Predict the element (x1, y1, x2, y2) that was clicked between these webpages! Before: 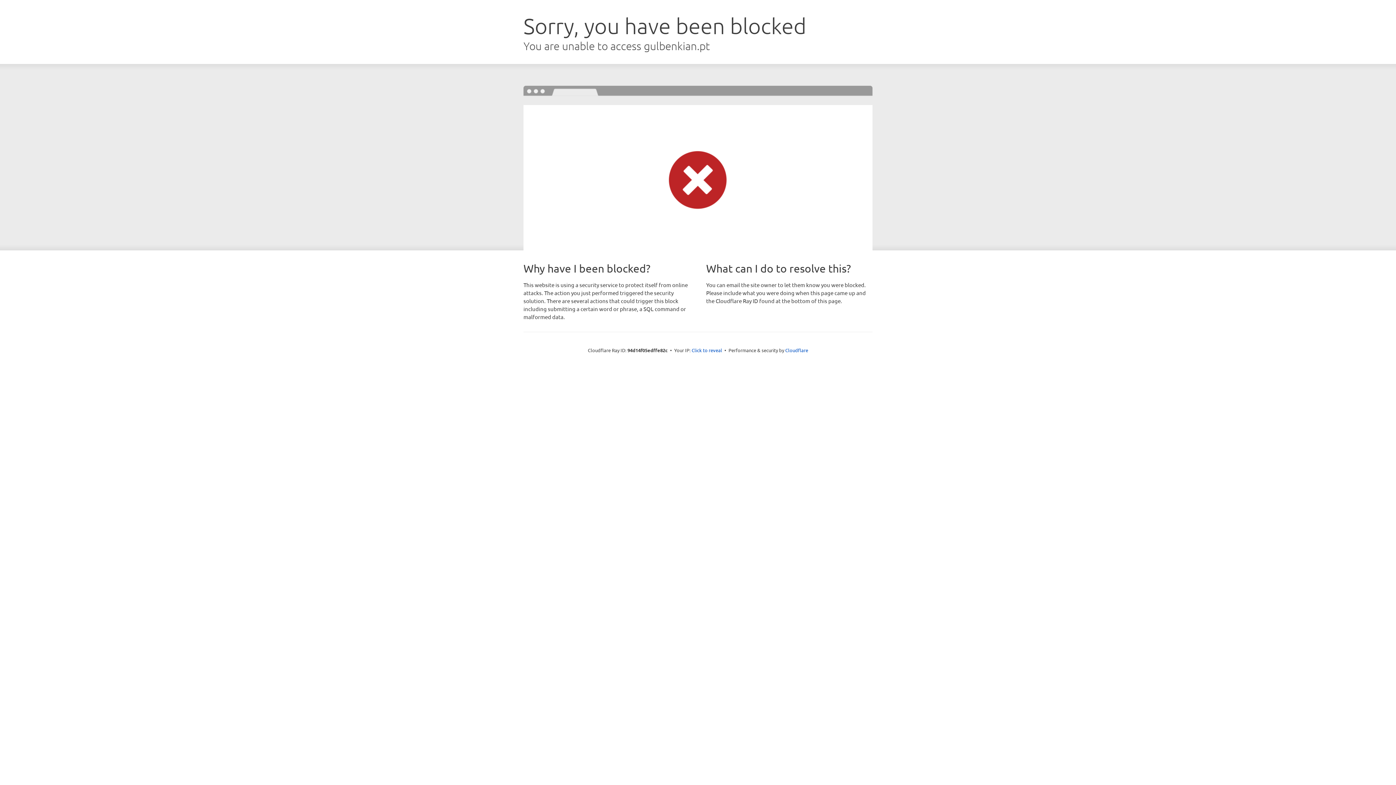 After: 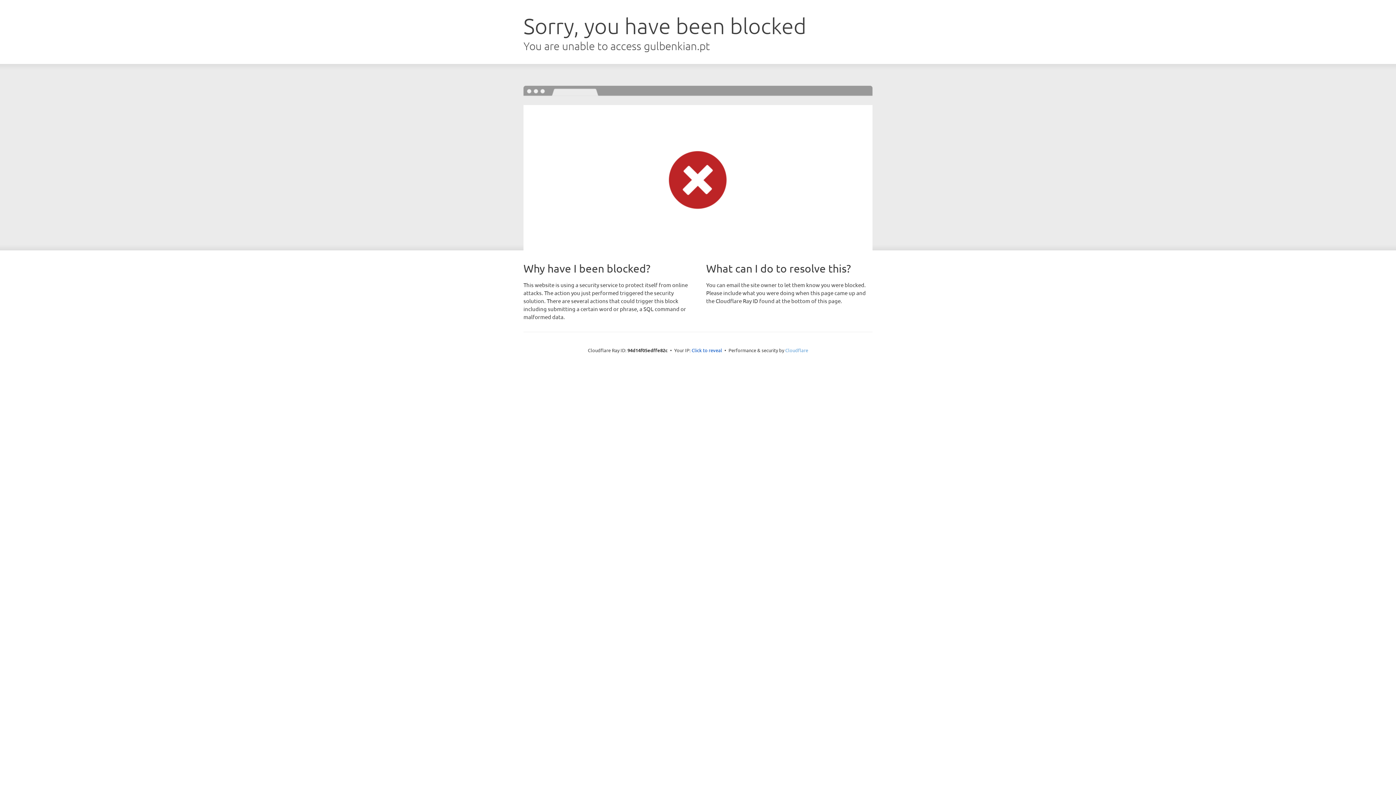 Action: label: Cloudflare bbox: (785, 347, 808, 353)